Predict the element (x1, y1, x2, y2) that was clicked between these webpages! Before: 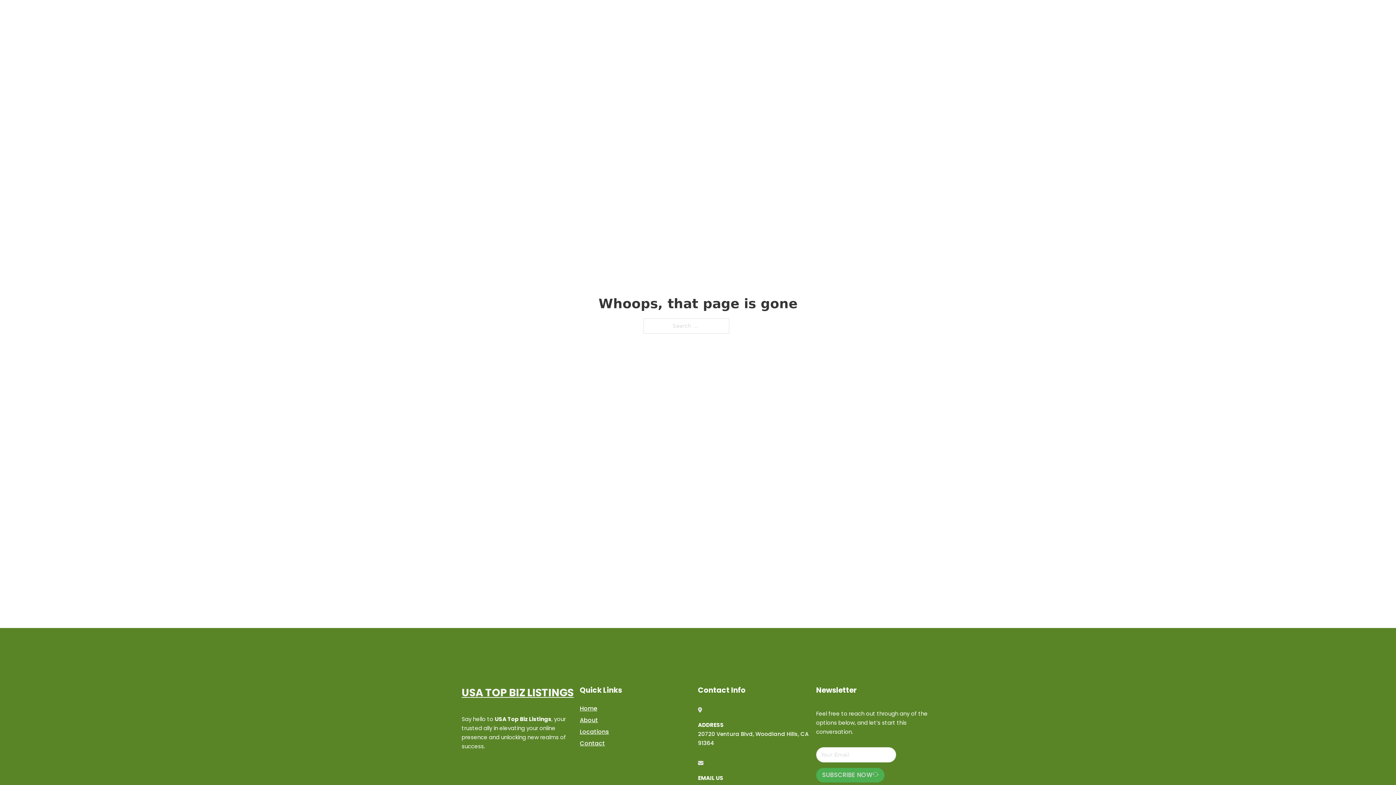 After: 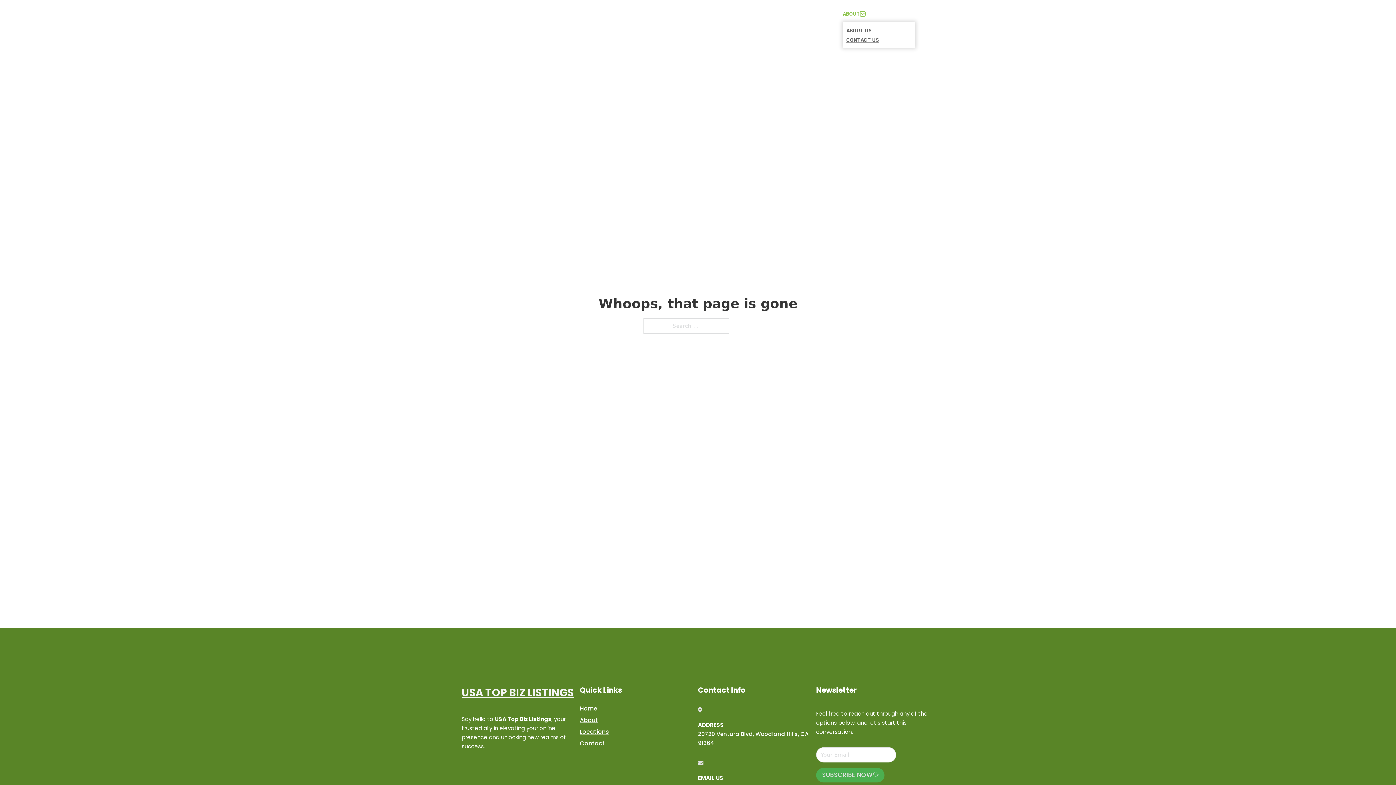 Action: label: Toggle dropdown bbox: (860, 11, 865, 16)